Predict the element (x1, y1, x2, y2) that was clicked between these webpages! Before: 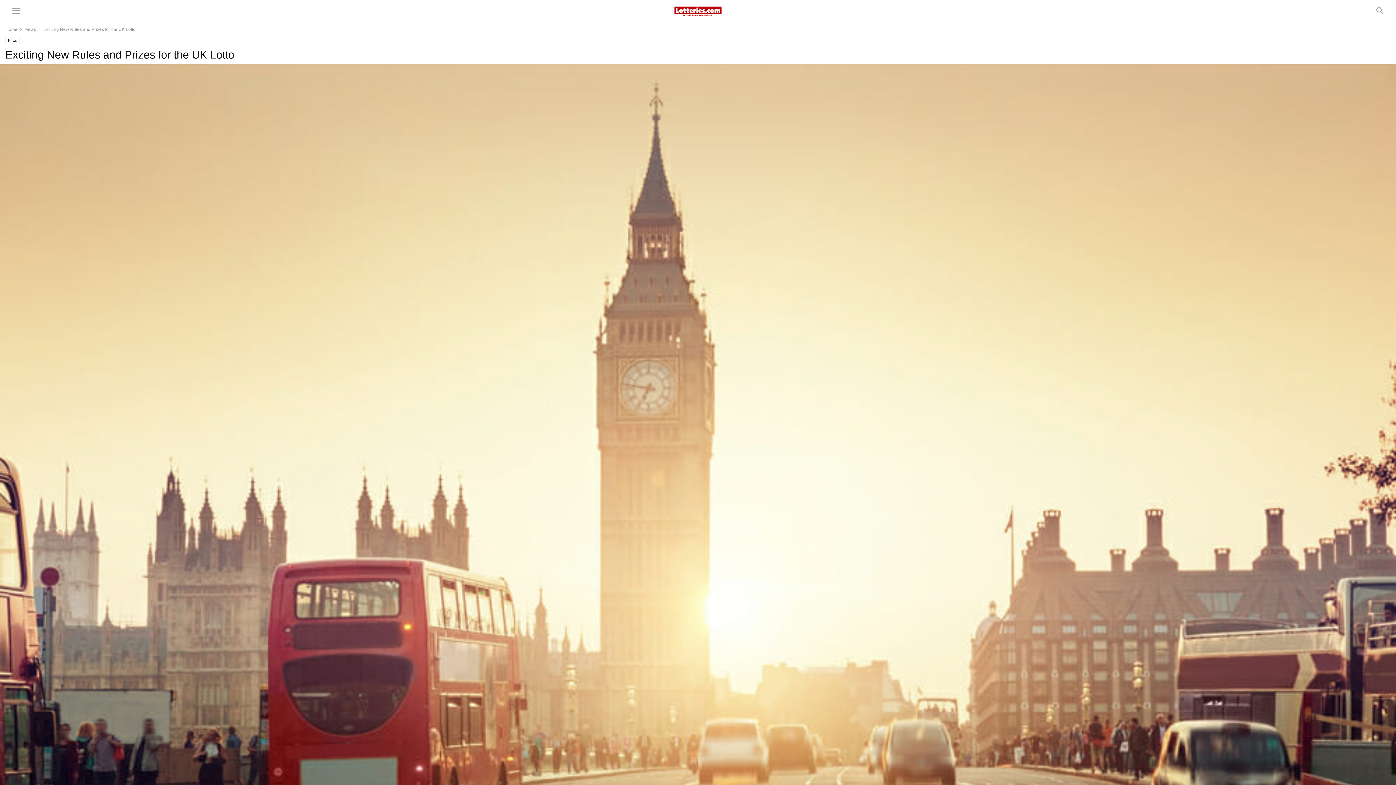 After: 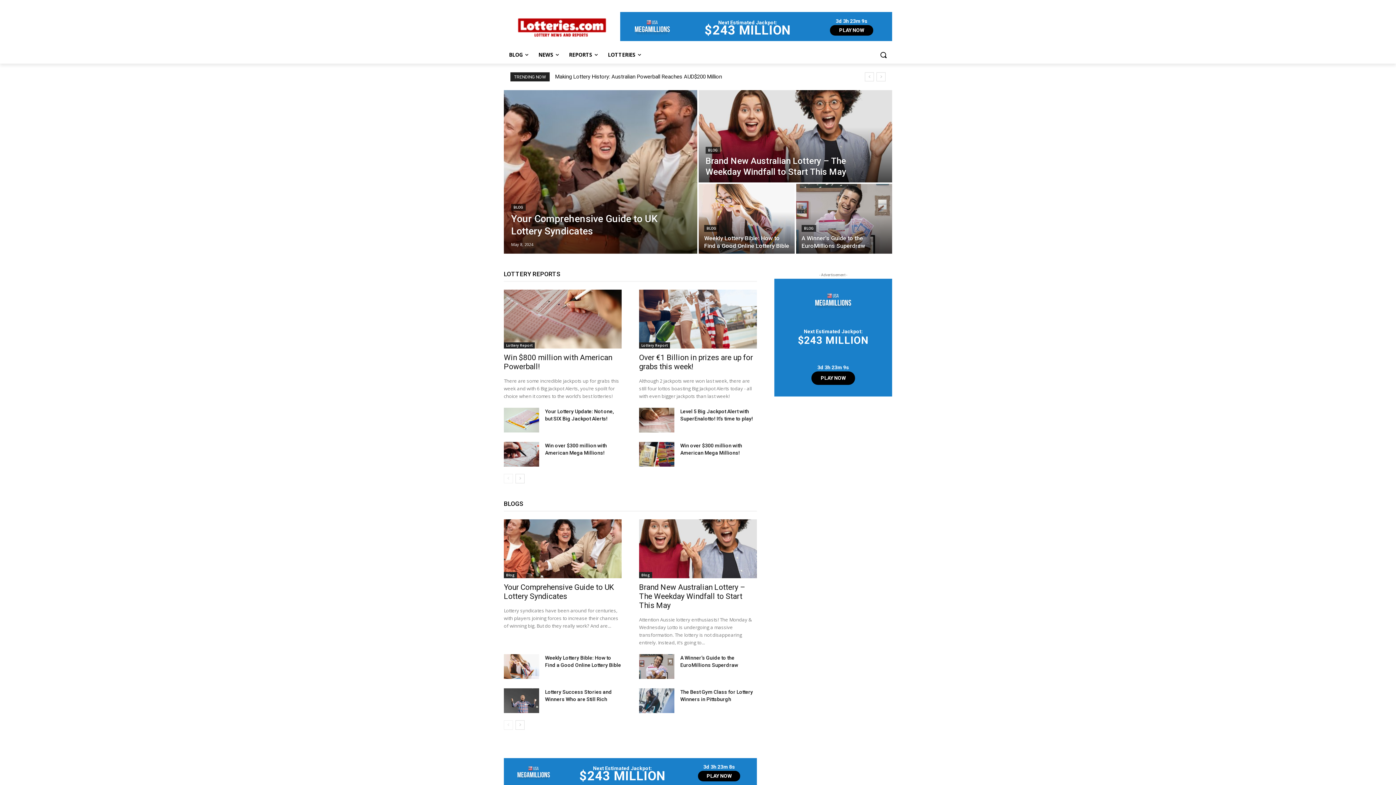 Action: bbox: (5, 26, 17, 32) label: Home